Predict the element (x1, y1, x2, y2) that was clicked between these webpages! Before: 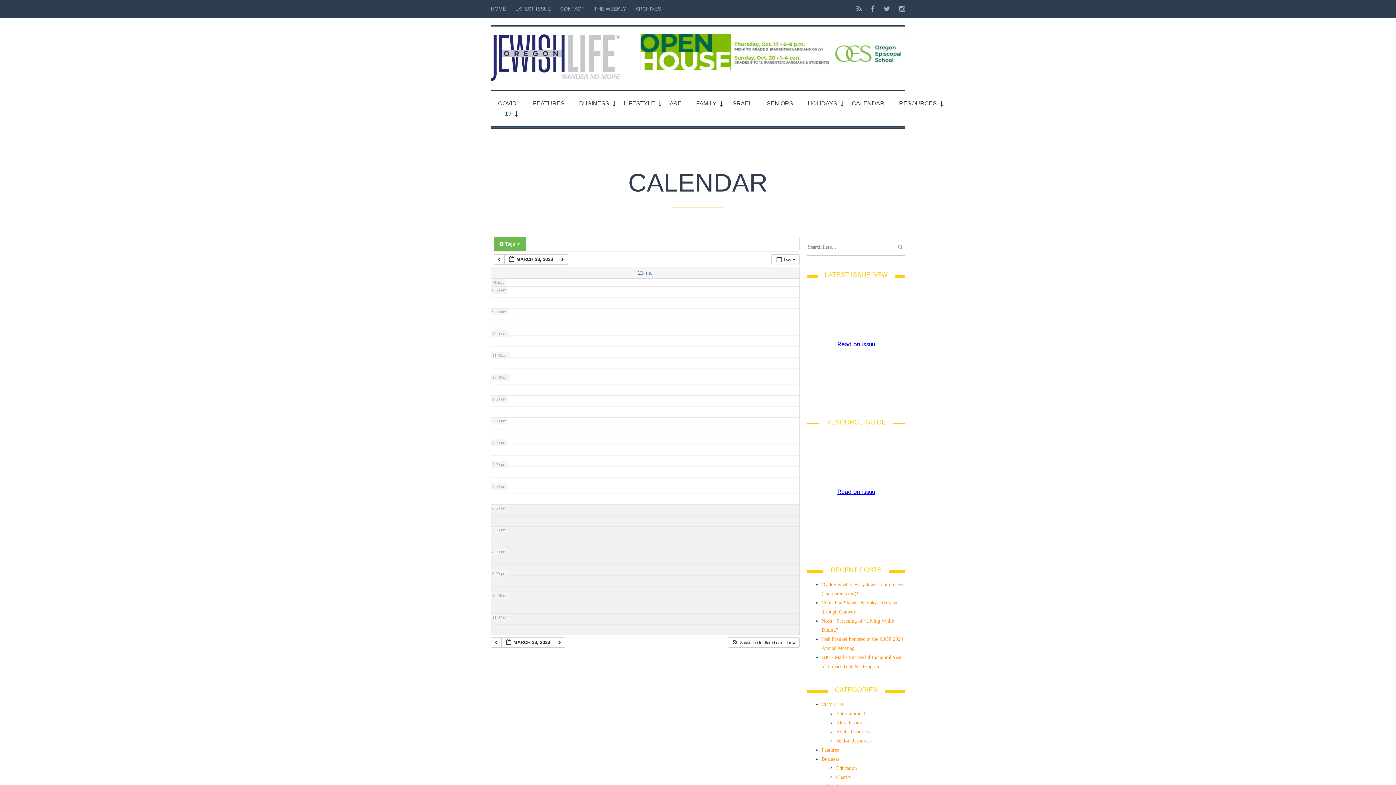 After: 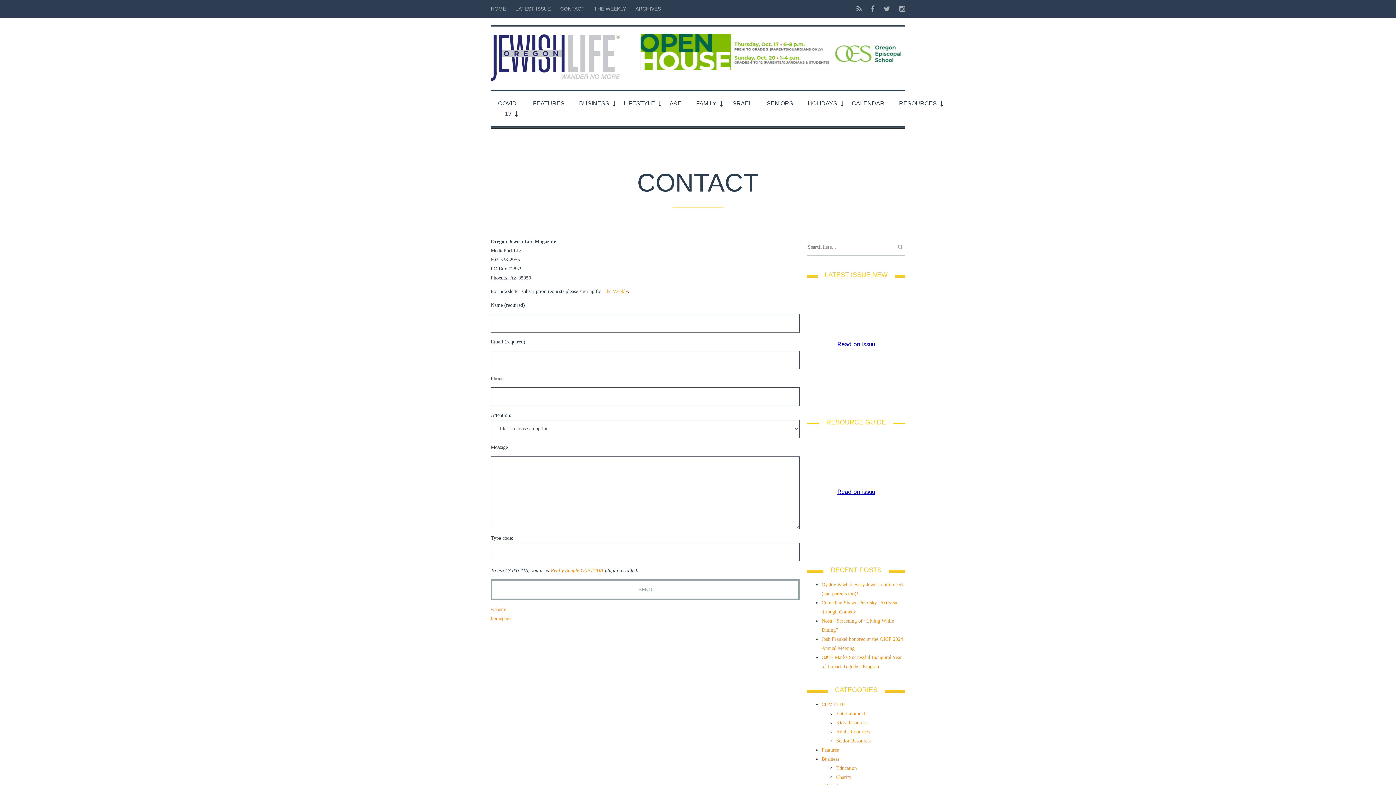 Action: bbox: (556, 0, 589, 17) label: CONTACT